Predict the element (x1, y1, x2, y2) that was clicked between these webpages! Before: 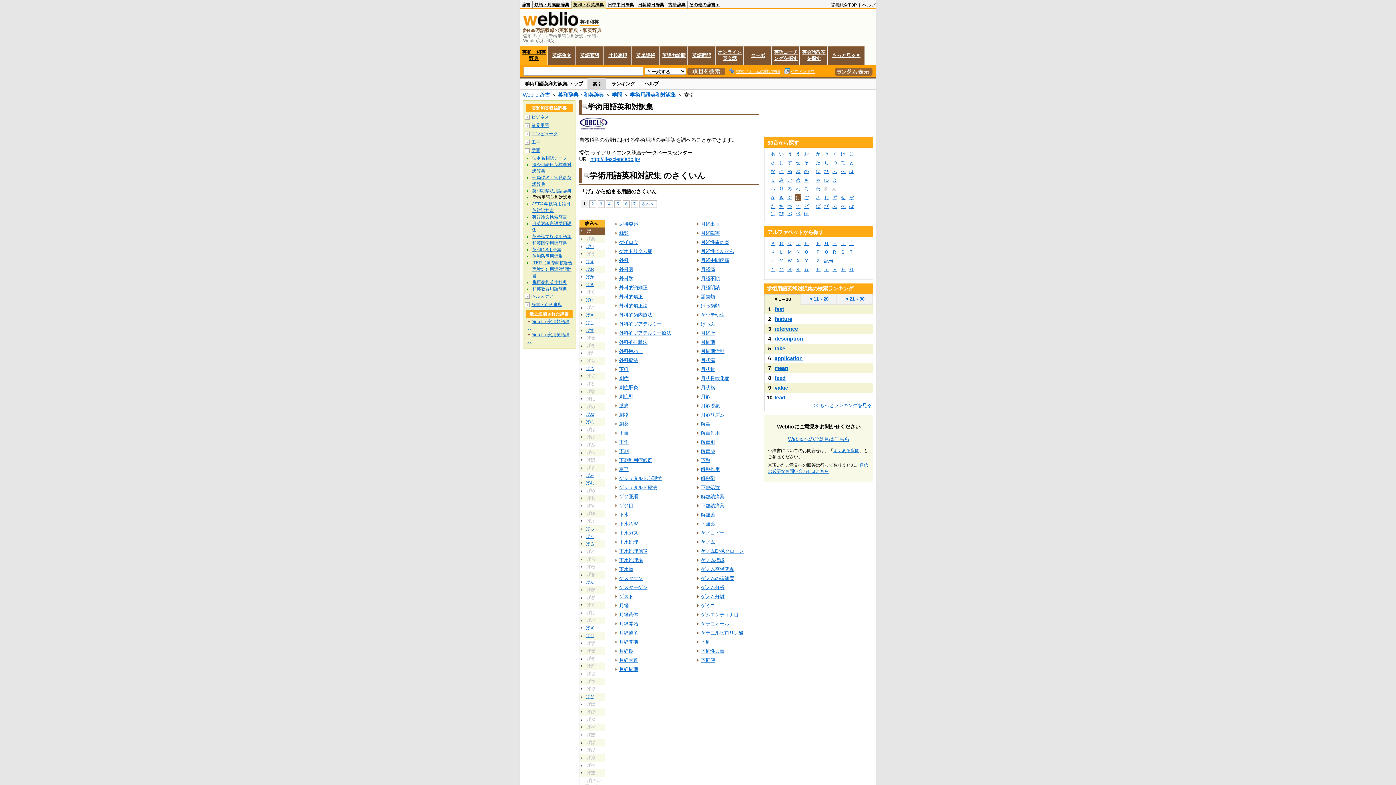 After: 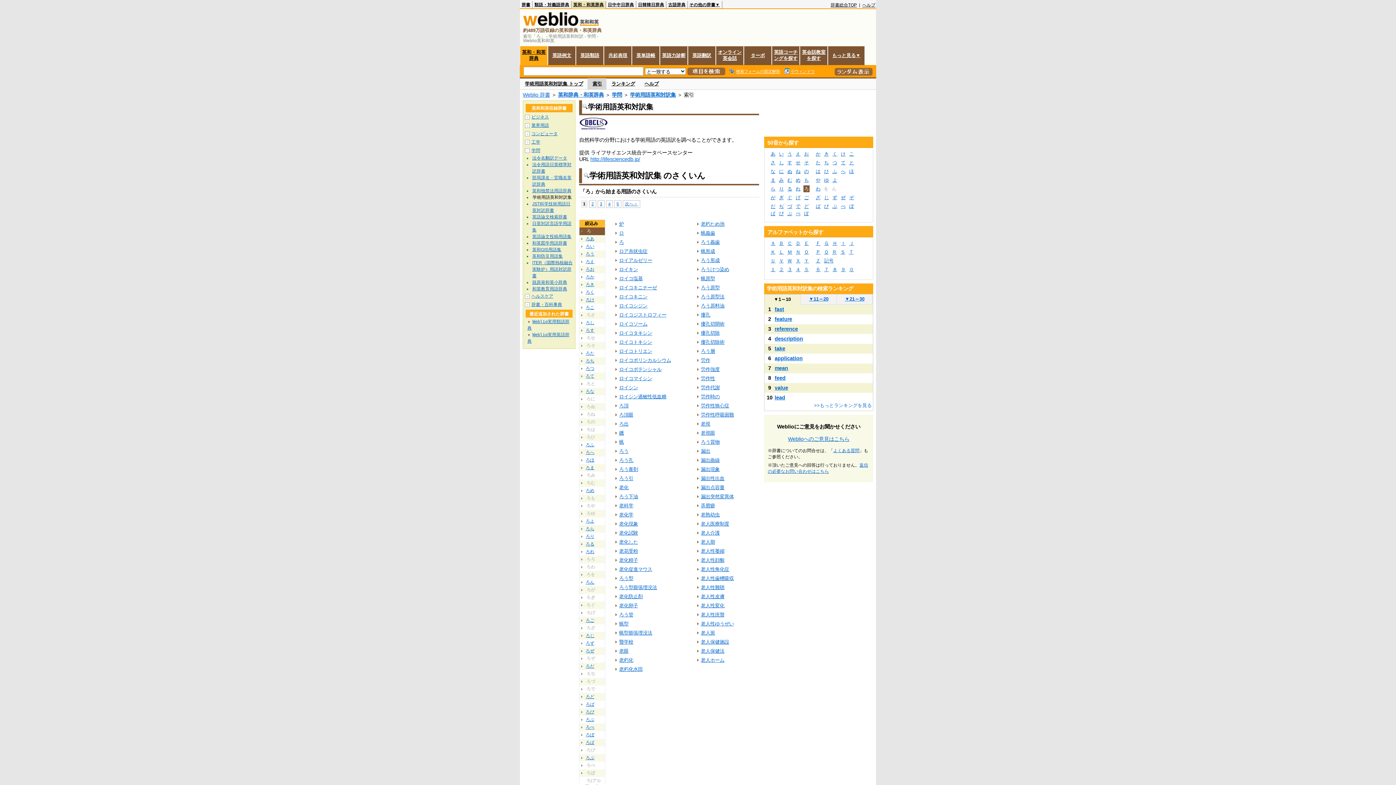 Action: bbox: (803, 185, 809, 192) label: ろ